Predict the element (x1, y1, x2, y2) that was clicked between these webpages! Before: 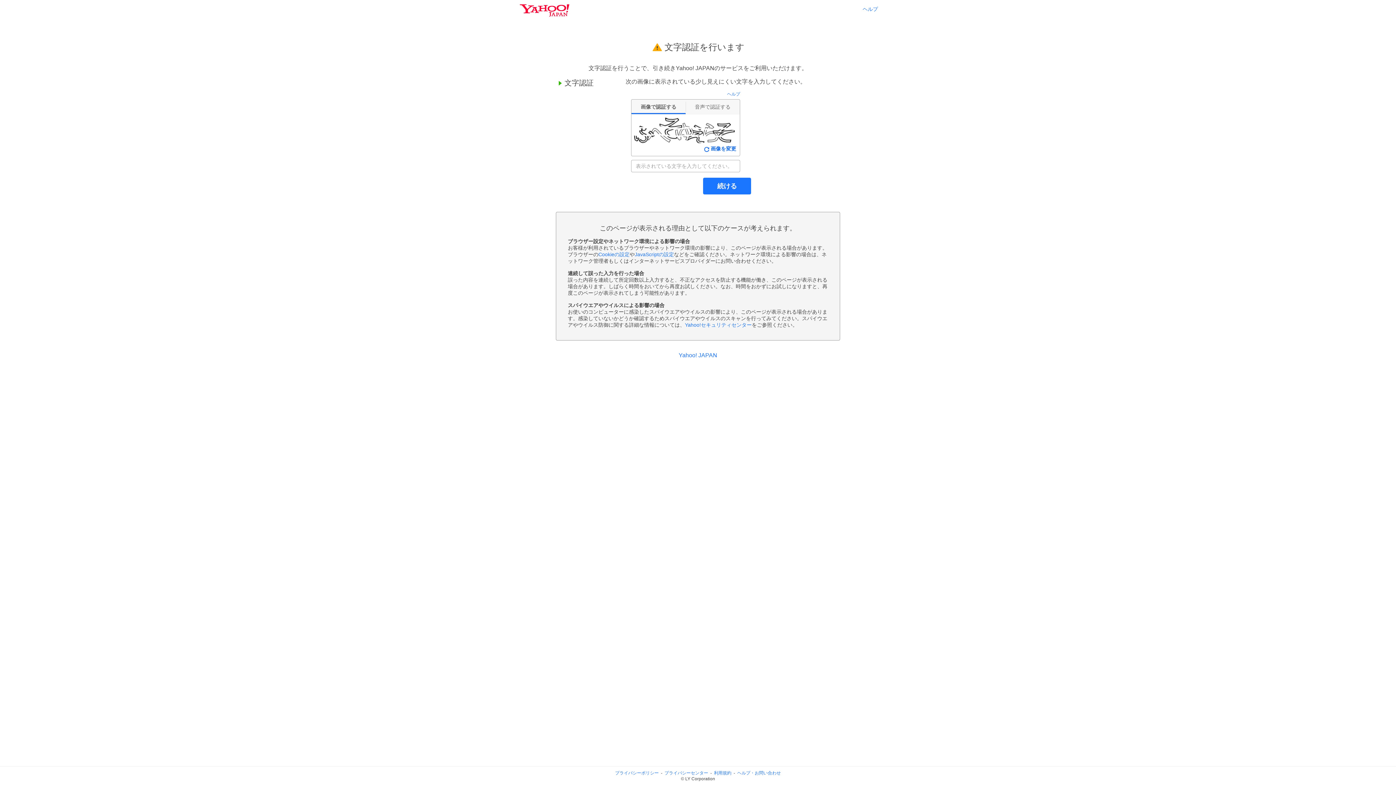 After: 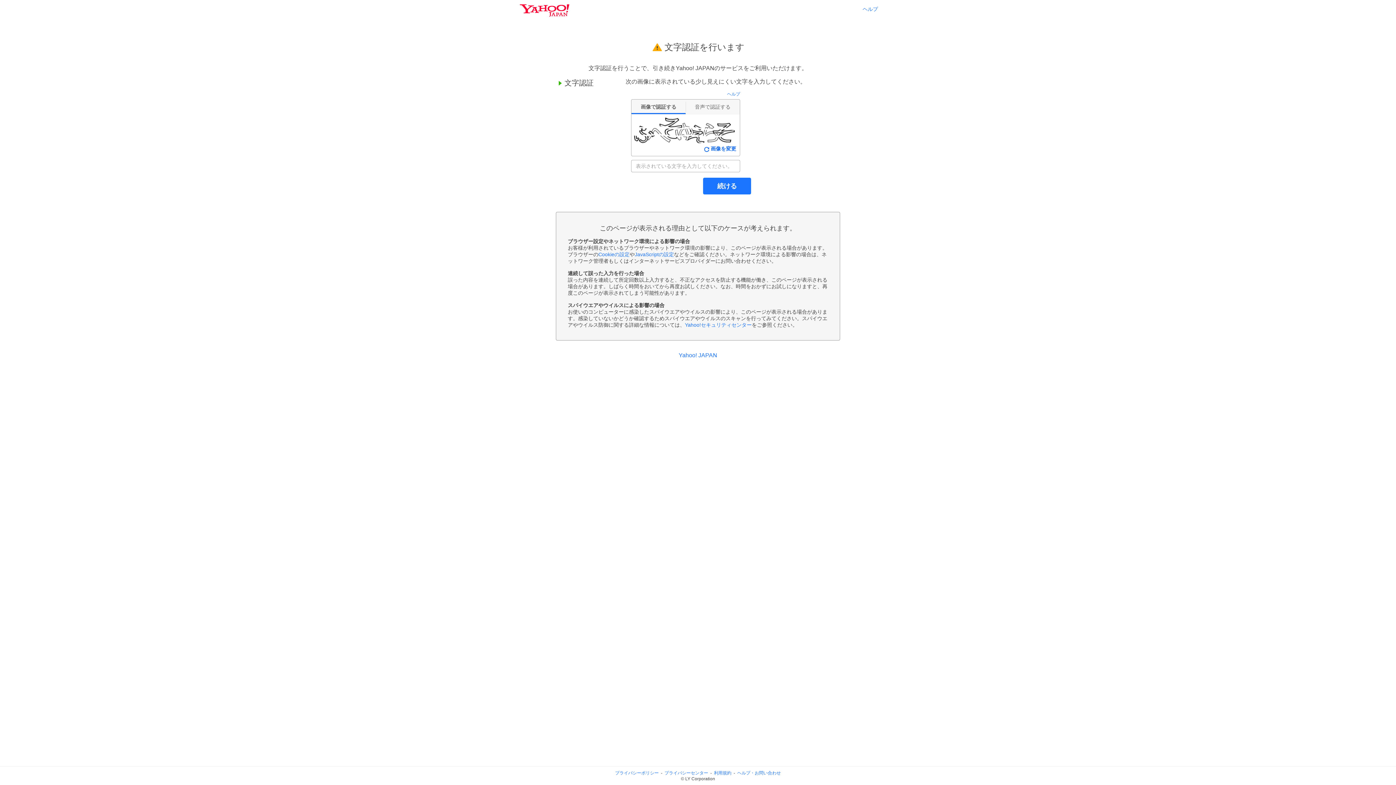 Action: bbox: (615, 770, 658, 776) label: プライバシーポリシー